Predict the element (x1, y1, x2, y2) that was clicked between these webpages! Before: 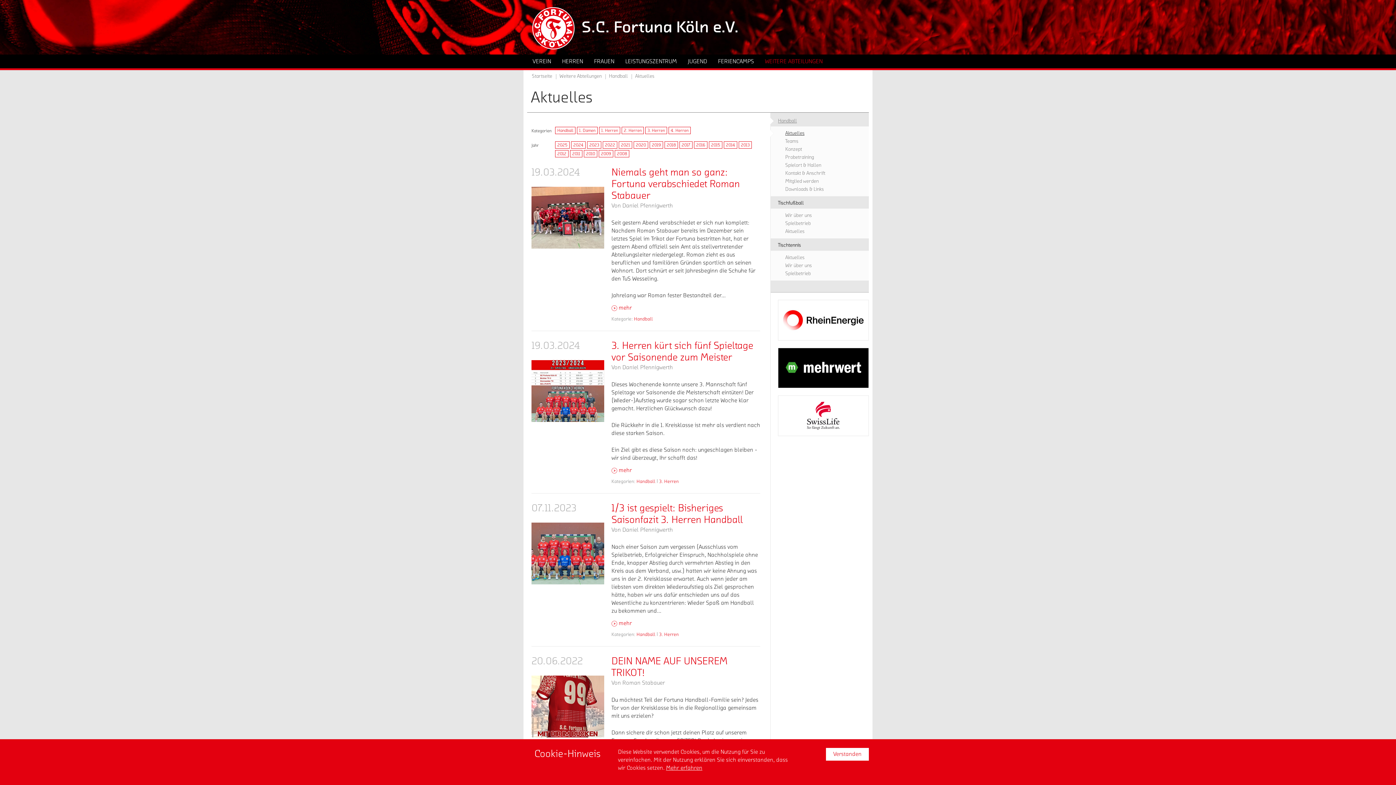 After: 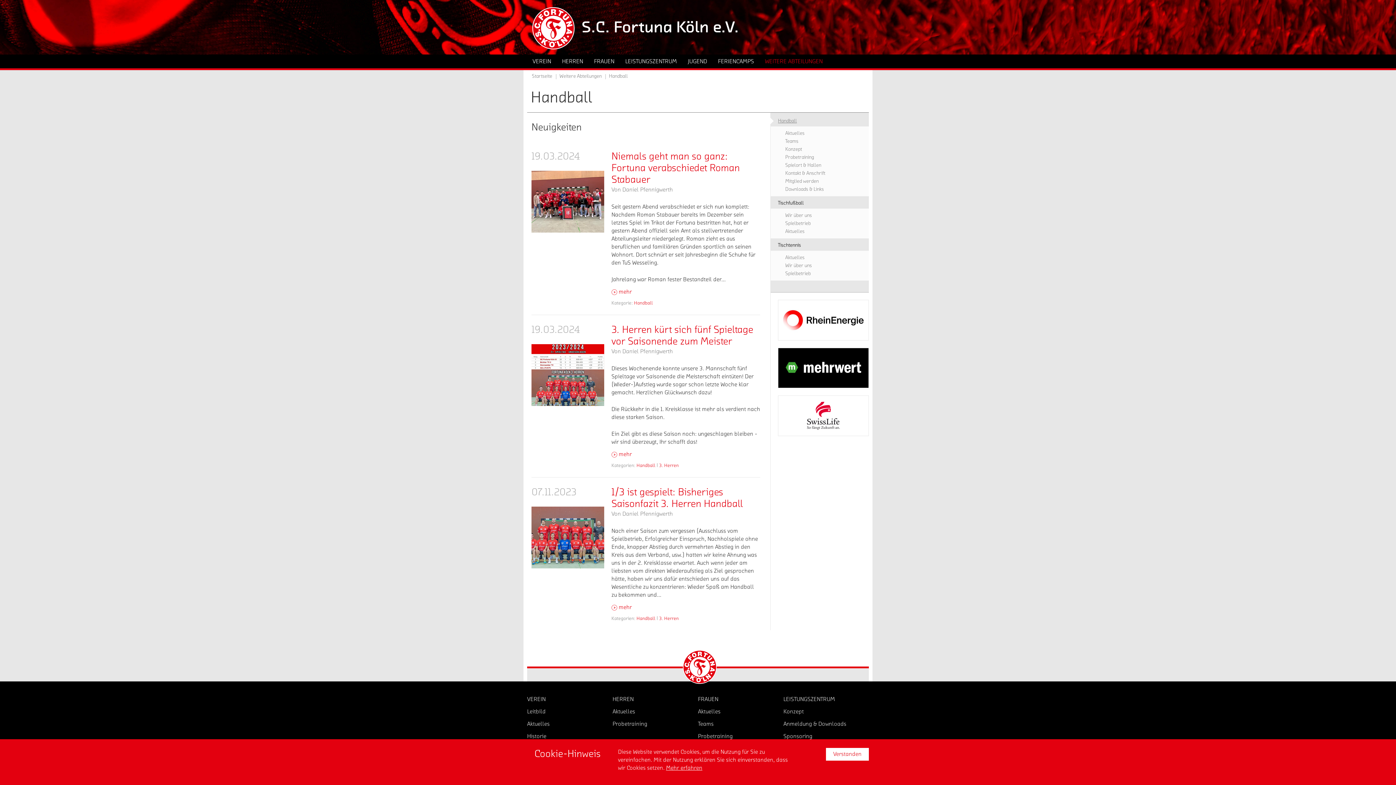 Action: label: Weitere Abteilungen bbox: (559, 73, 601, 78)